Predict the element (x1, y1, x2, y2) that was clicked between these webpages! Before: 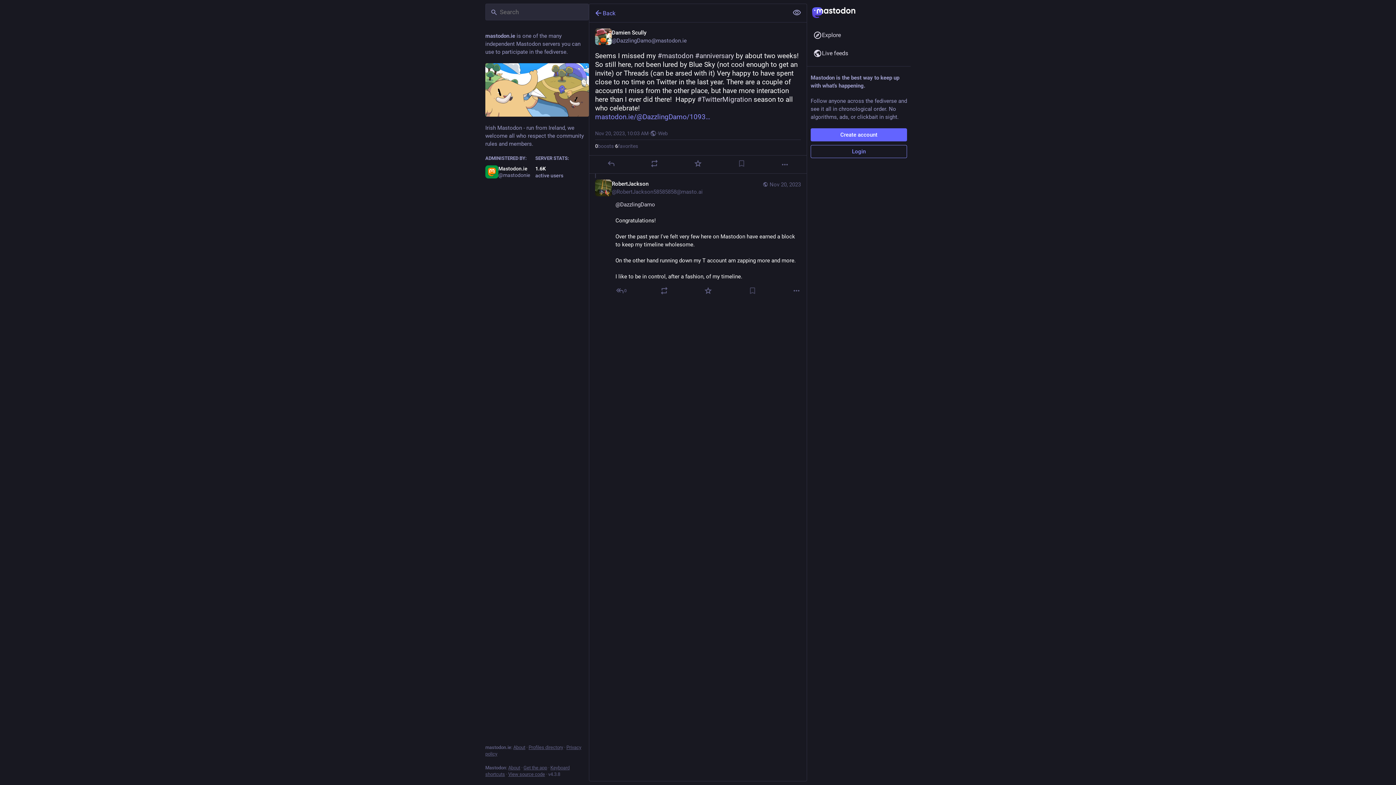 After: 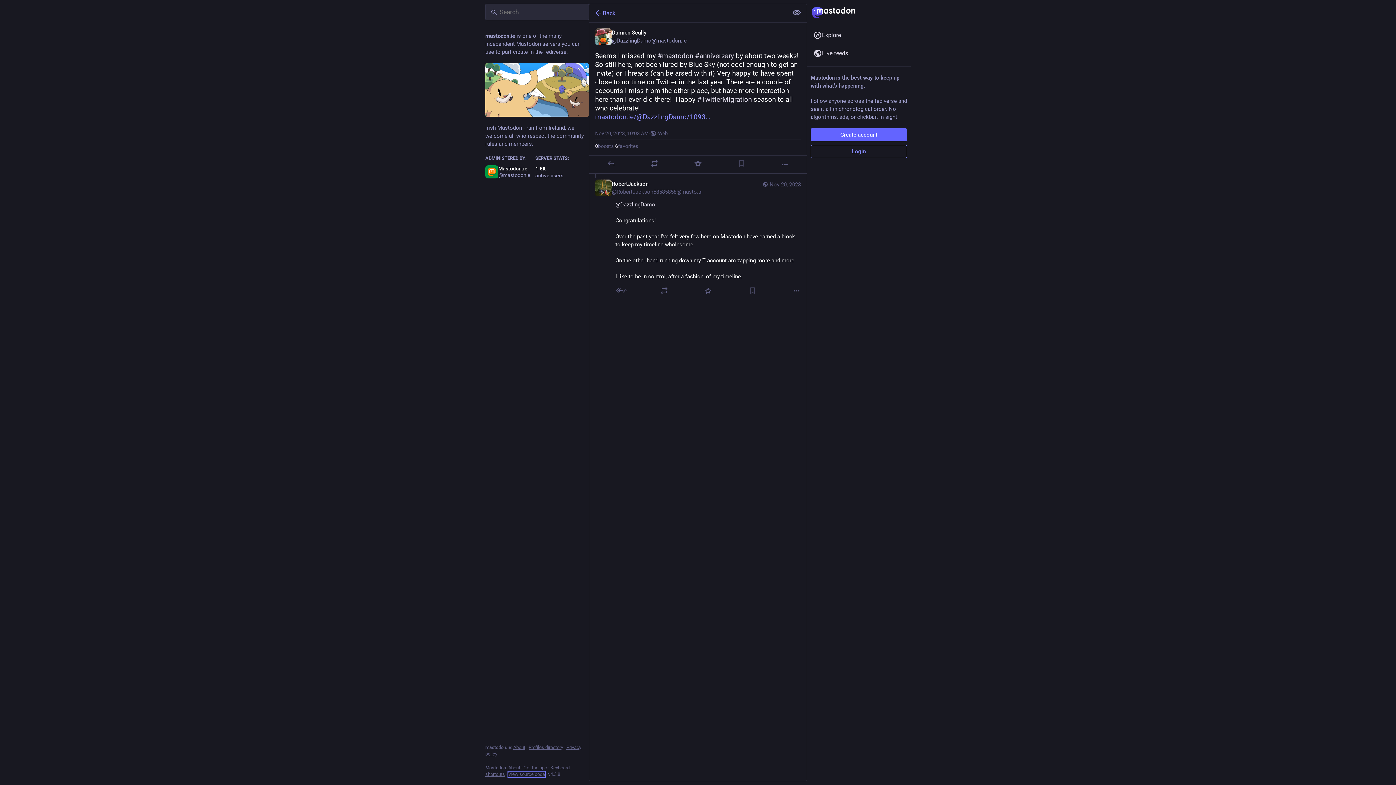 Action: bbox: (508, 772, 545, 777) label: View source code